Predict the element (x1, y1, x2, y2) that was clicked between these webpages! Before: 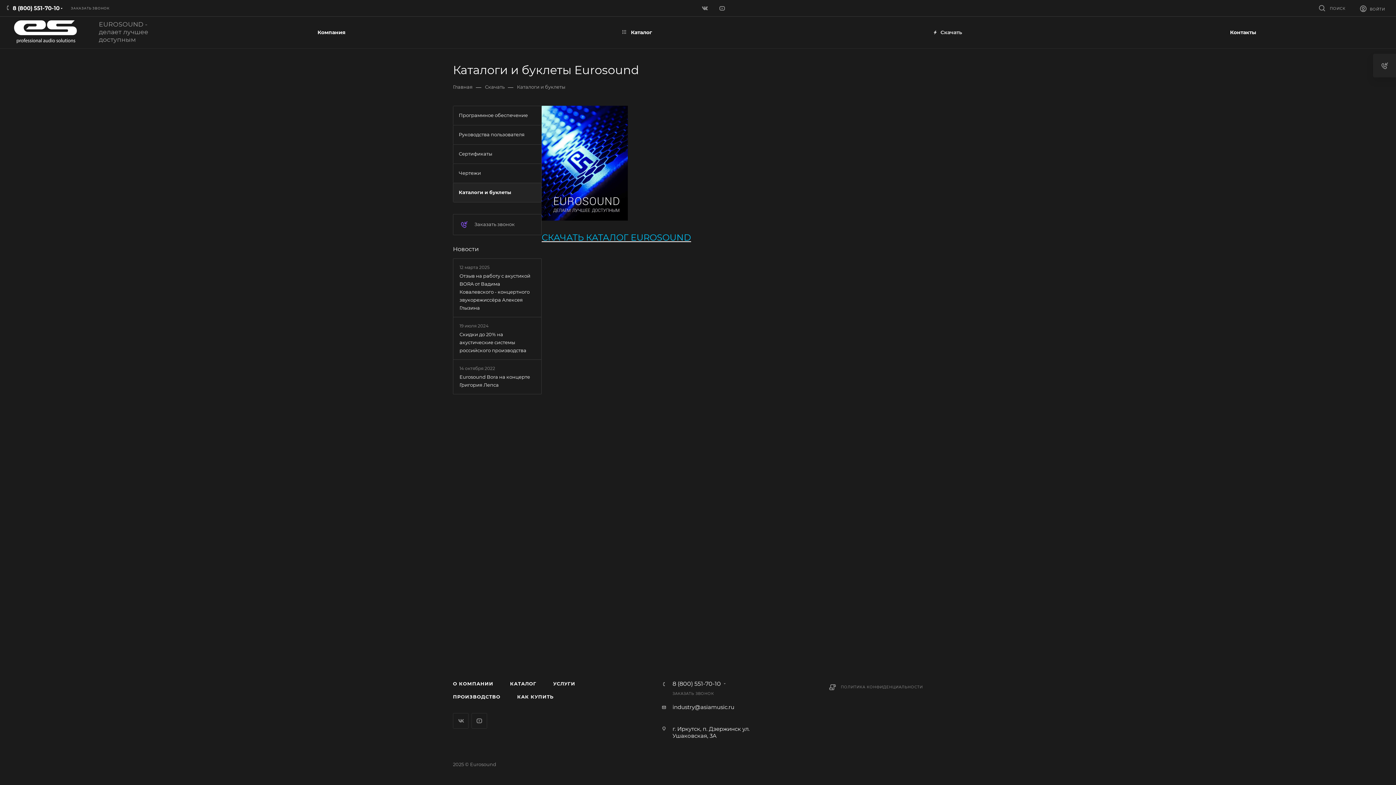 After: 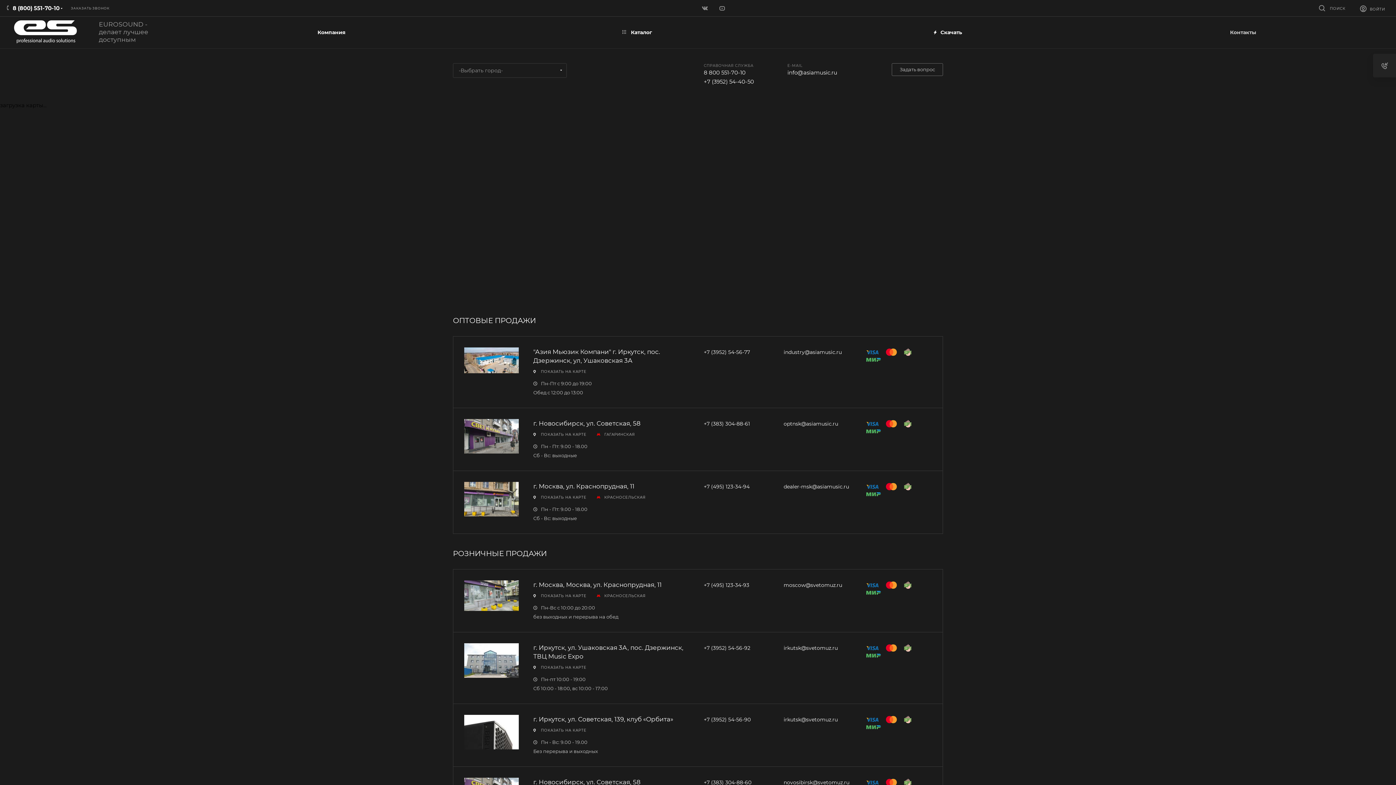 Action: bbox: (1101, 16, 1385, 48) label: Контакты